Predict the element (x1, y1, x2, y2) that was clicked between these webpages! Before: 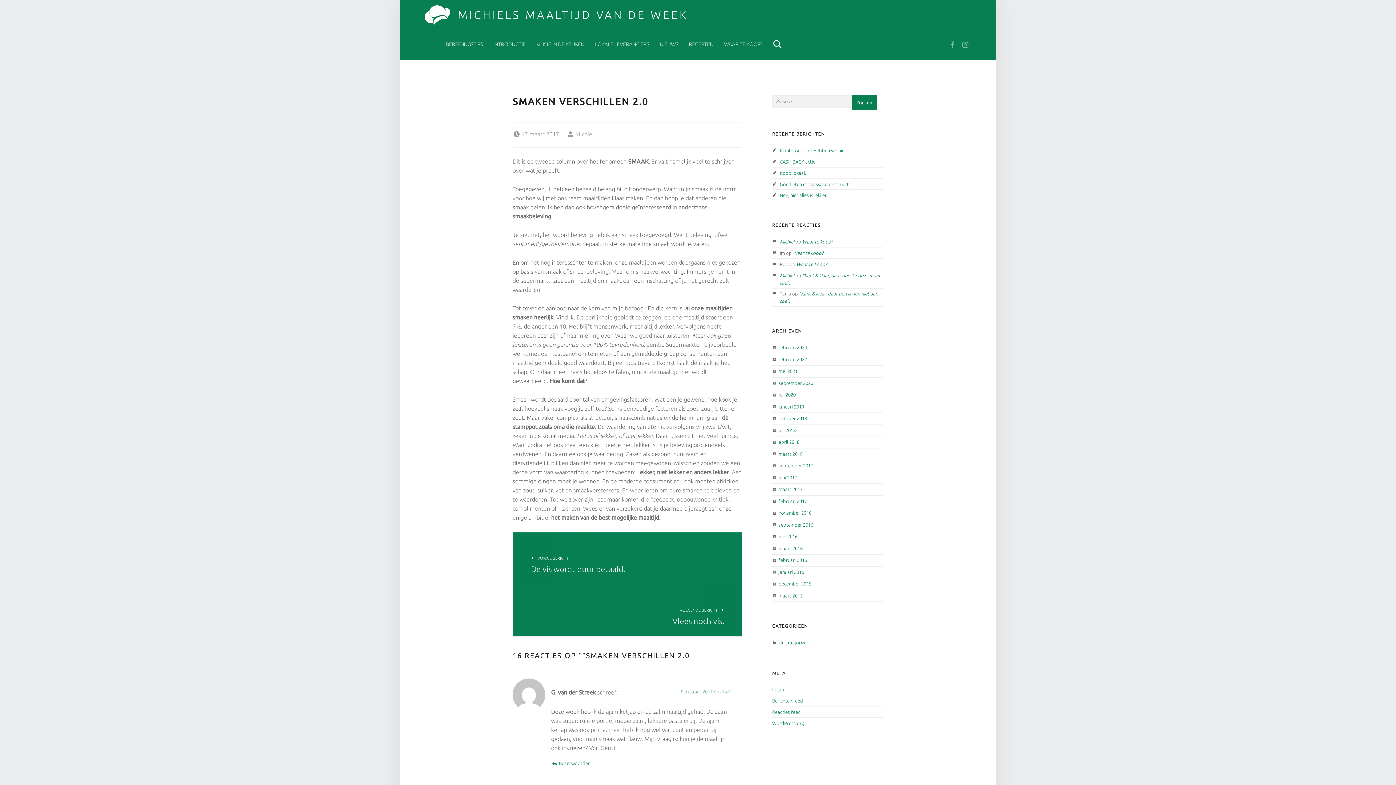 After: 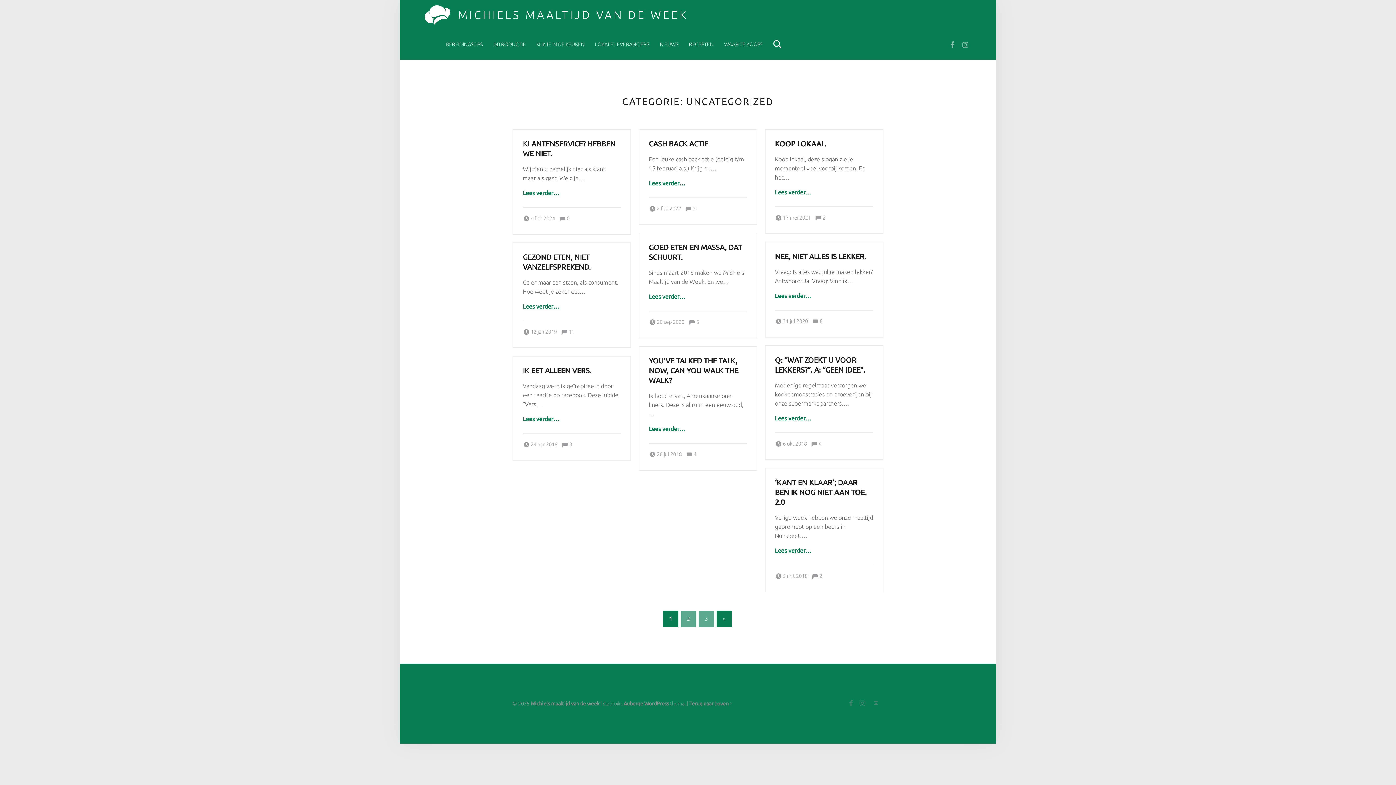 Action: bbox: (778, 640, 809, 645) label: Uncategorized